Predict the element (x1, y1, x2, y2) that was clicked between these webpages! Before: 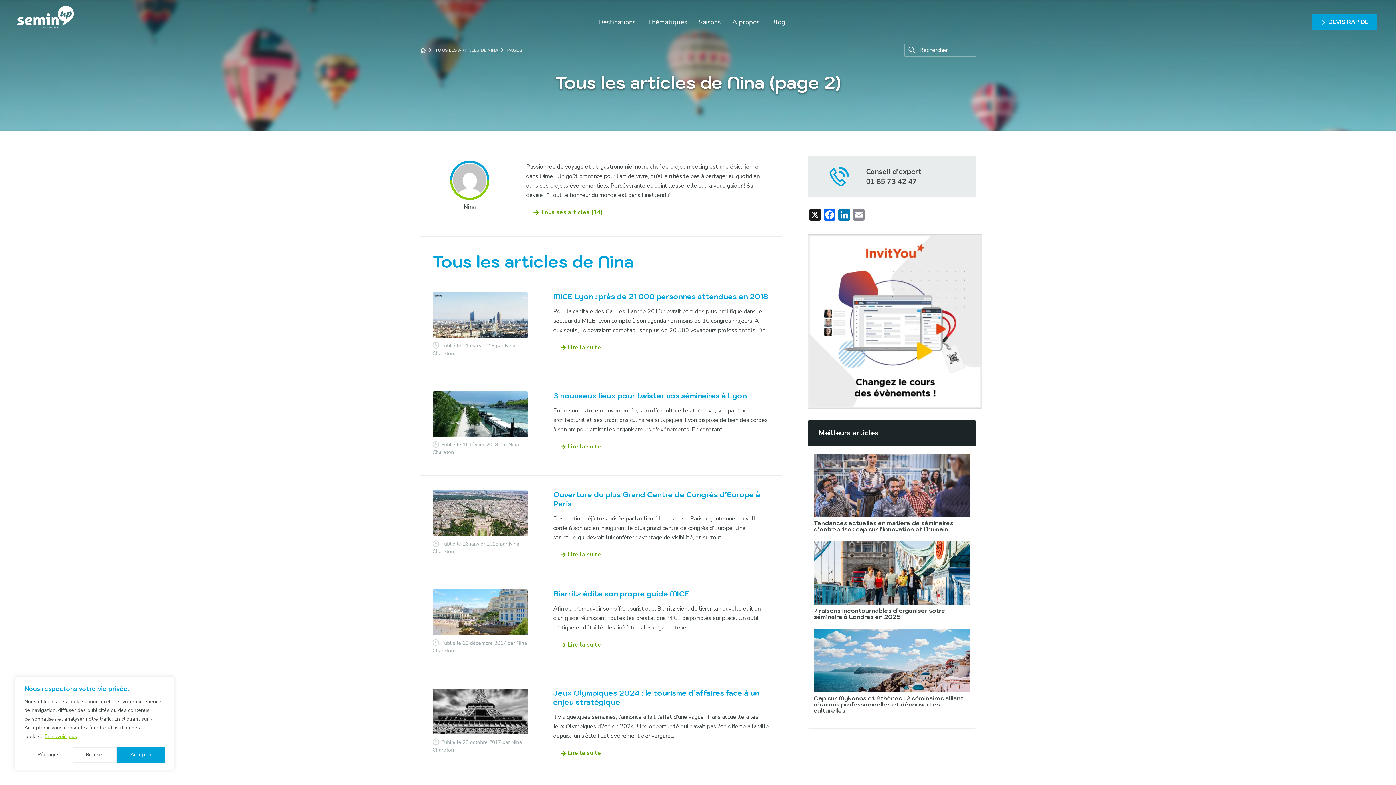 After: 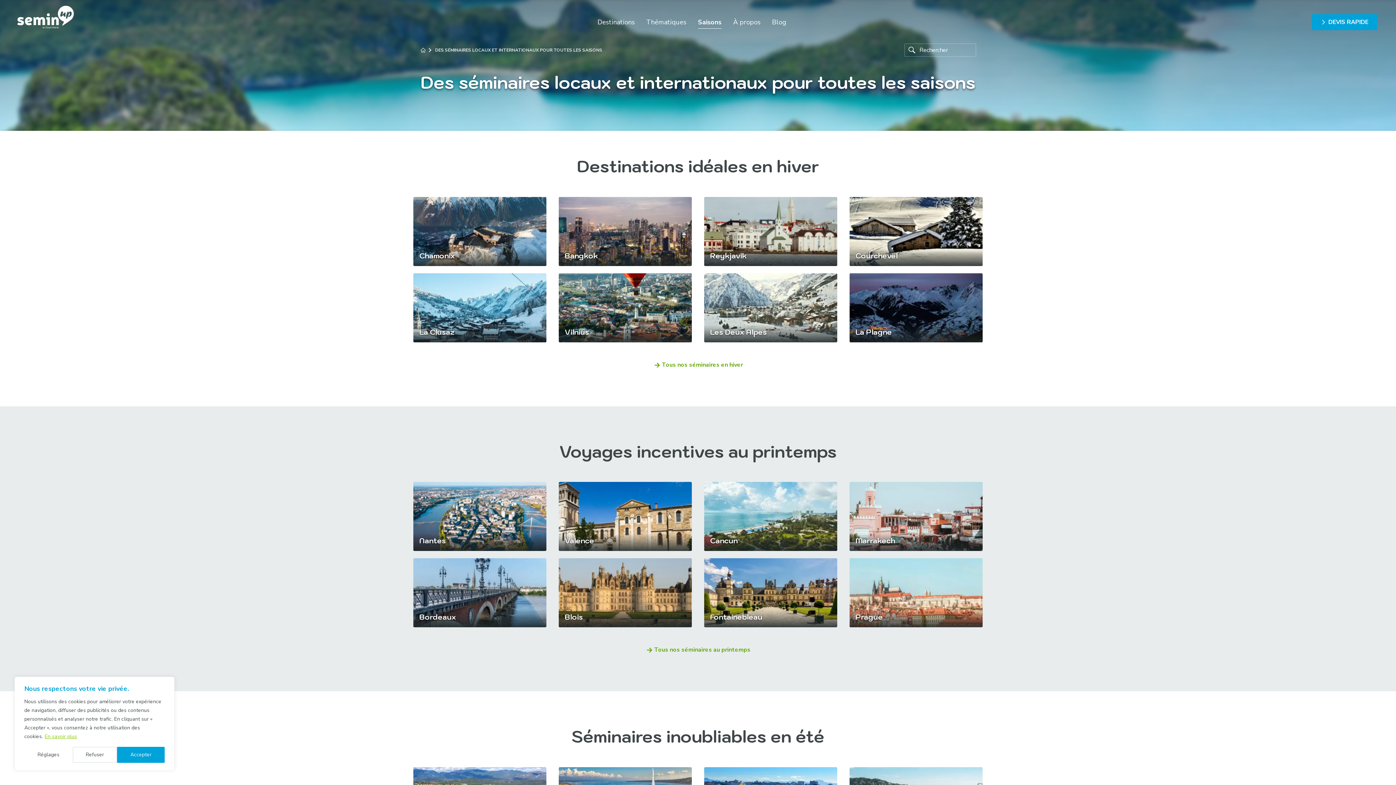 Action: bbox: (694, 15, 725, 28) label: Saisons